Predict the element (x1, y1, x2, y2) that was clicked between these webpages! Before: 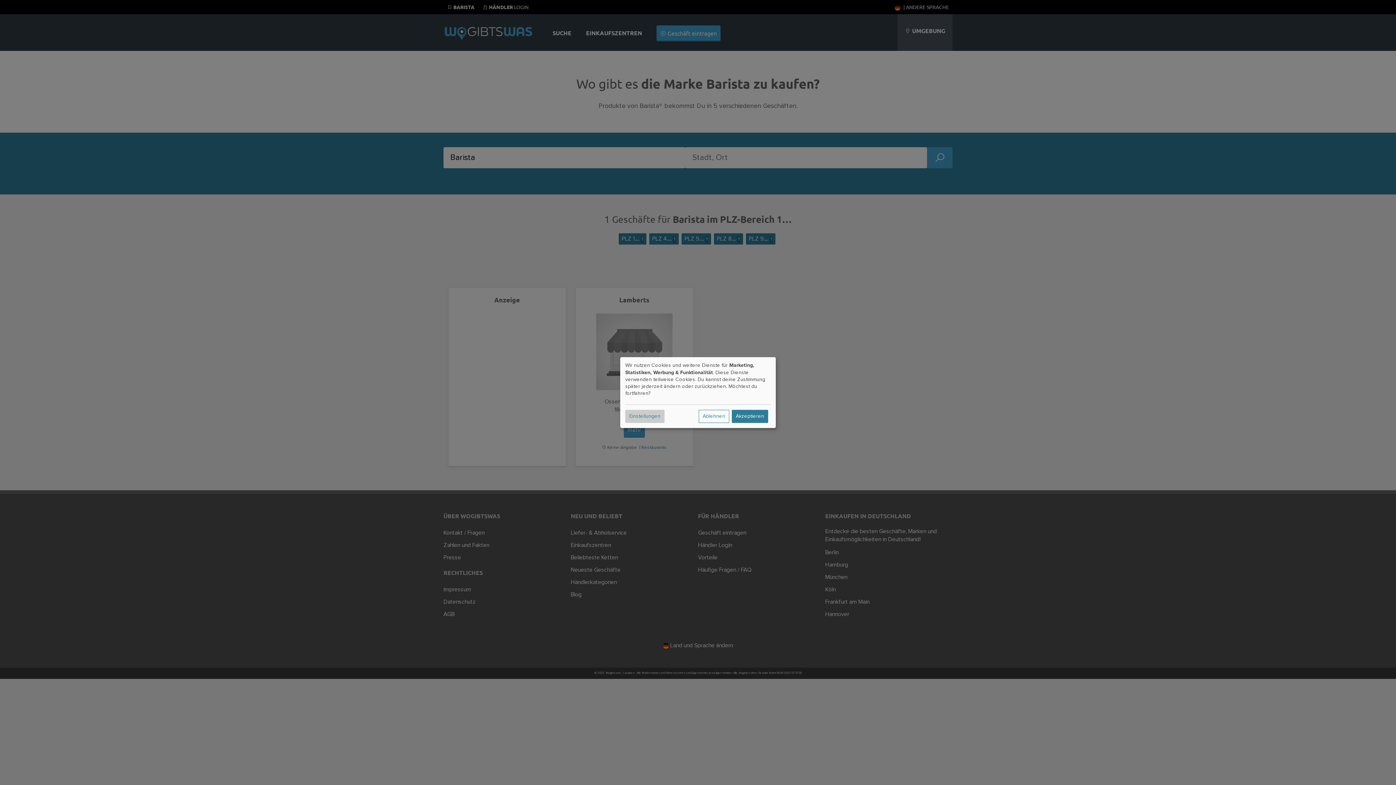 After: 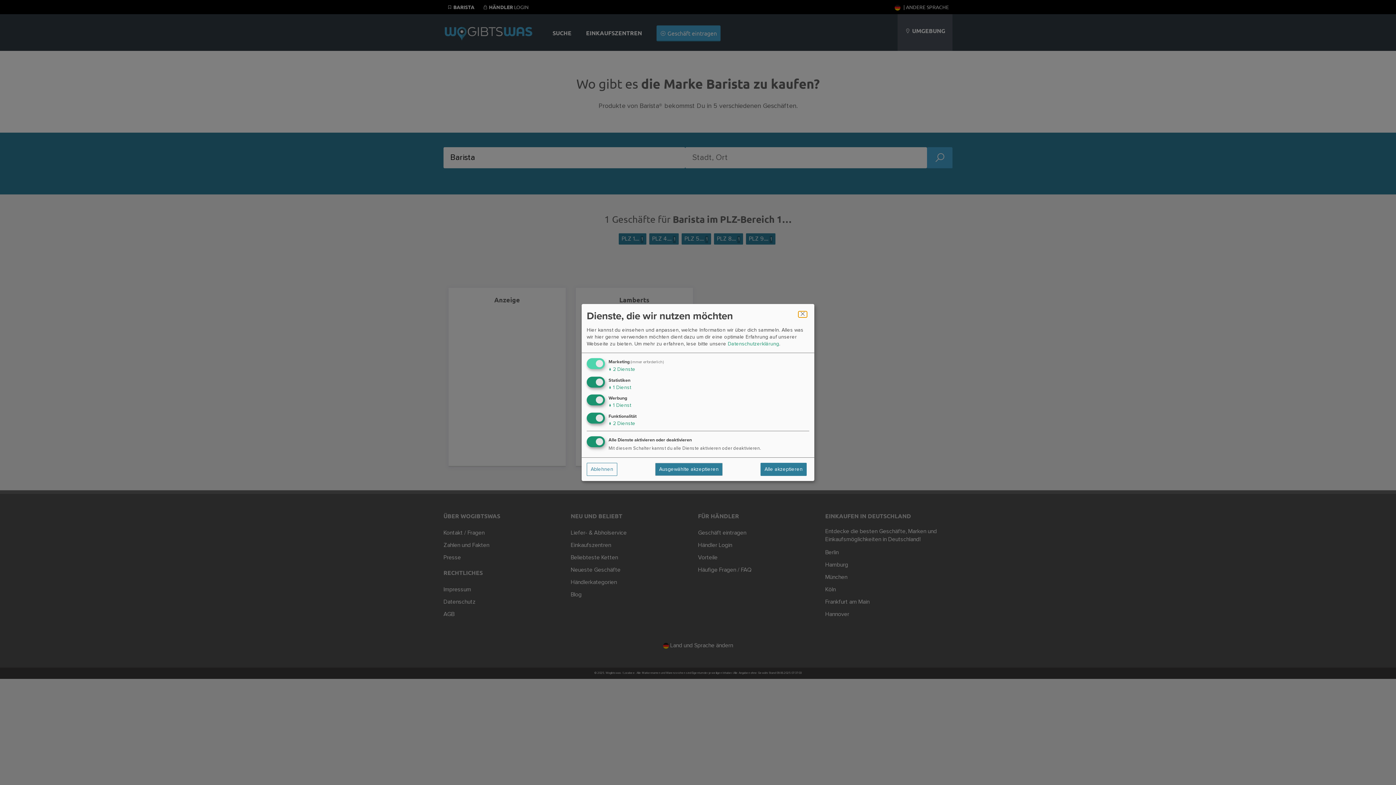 Action: bbox: (625, 409, 664, 423) label: Einstellungen